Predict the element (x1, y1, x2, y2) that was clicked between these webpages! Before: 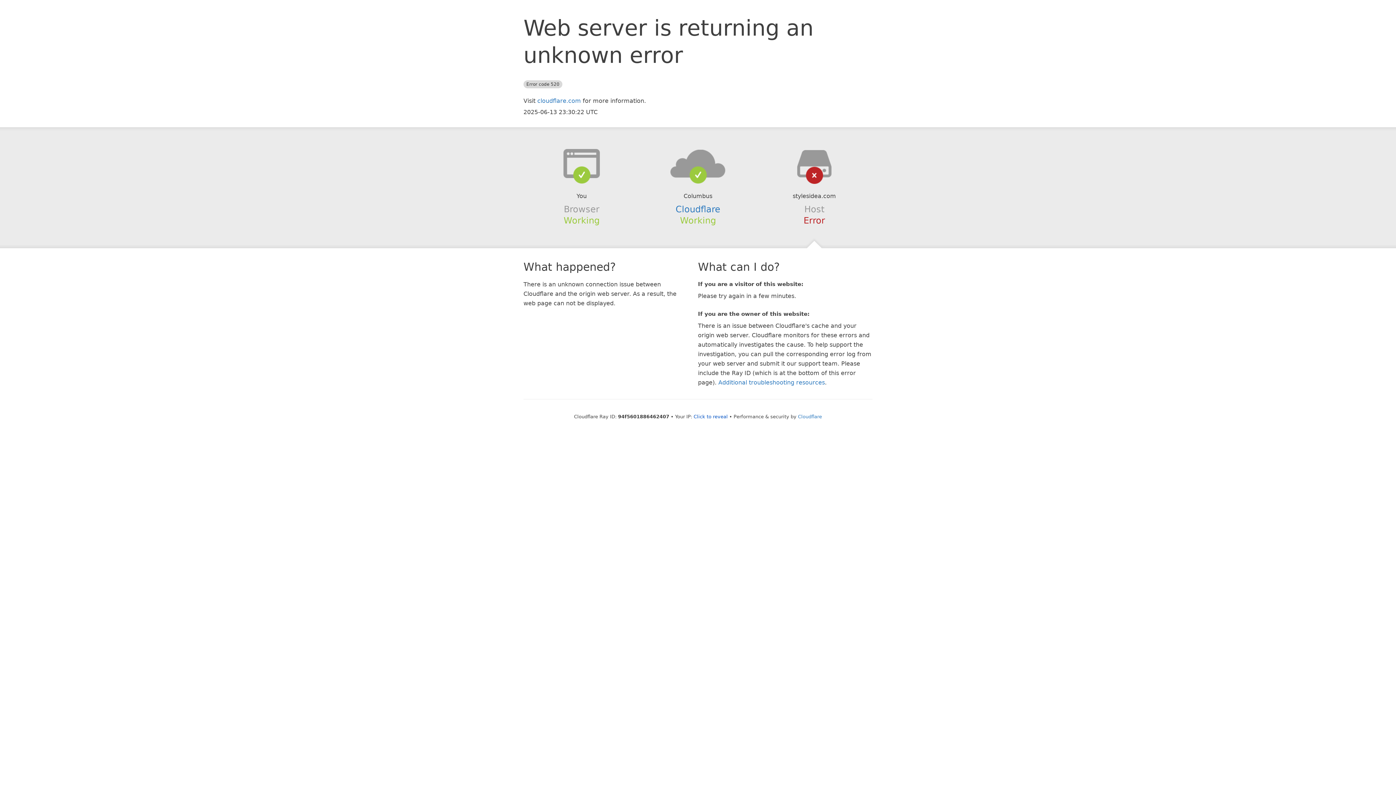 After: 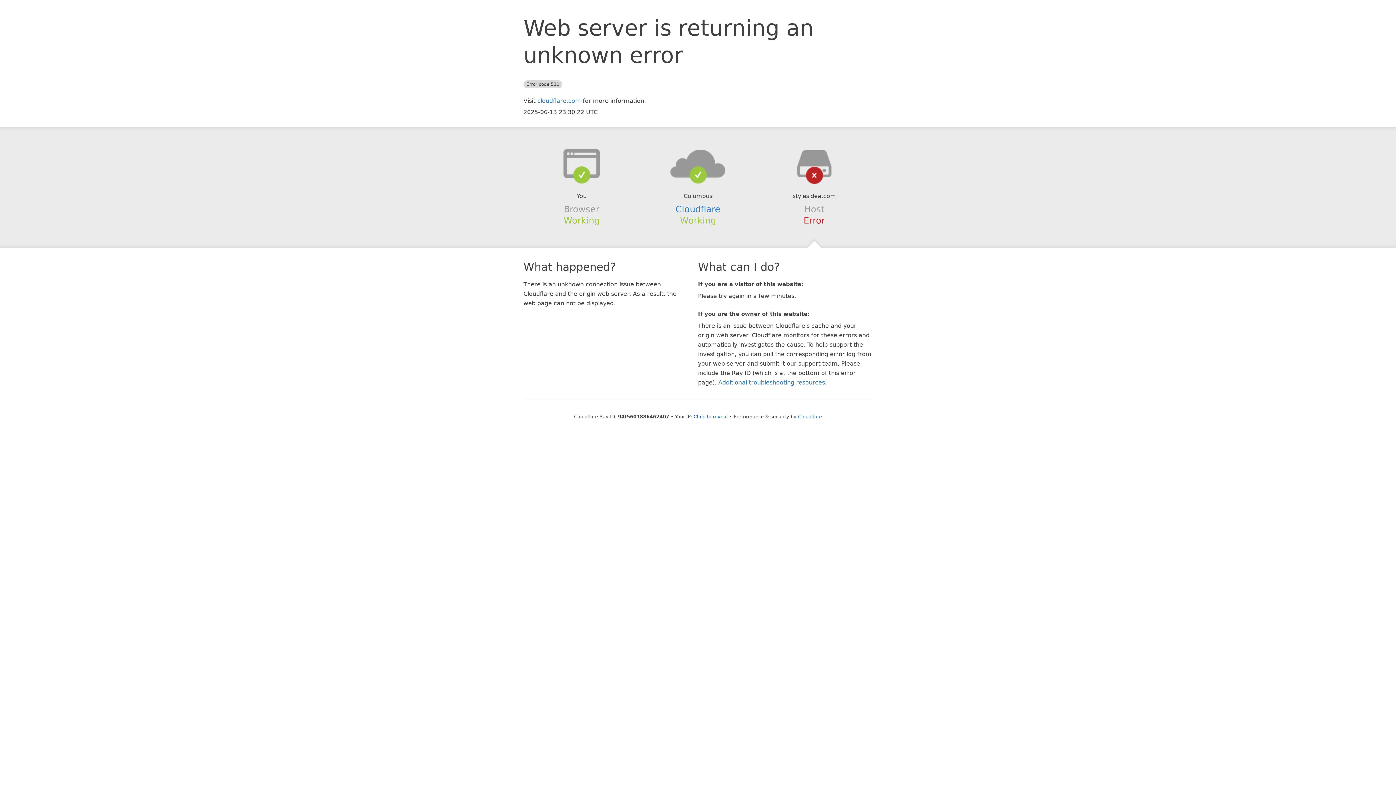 Action: bbox: (639, 148, 756, 178)